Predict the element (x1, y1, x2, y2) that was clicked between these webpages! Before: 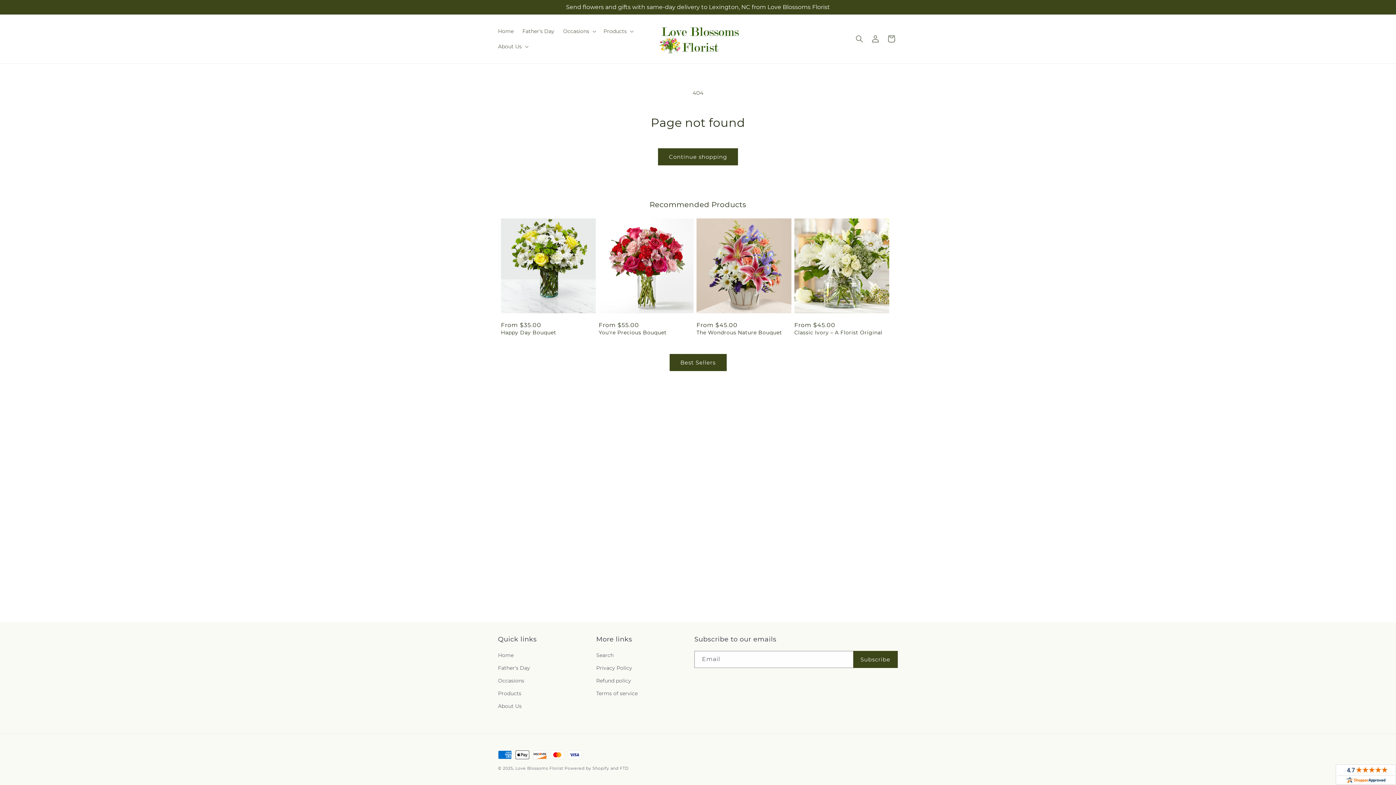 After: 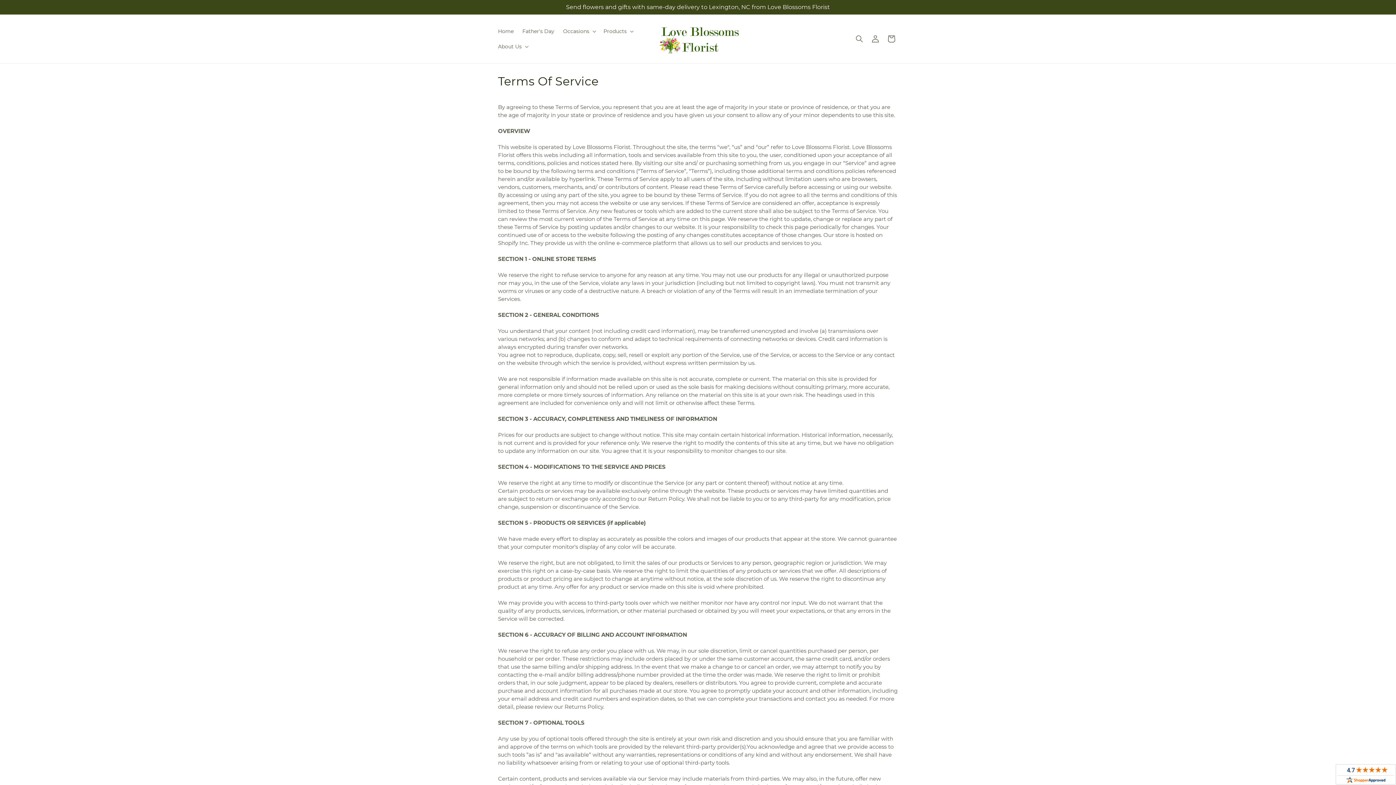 Action: label: Terms of service bbox: (596, 687, 637, 700)